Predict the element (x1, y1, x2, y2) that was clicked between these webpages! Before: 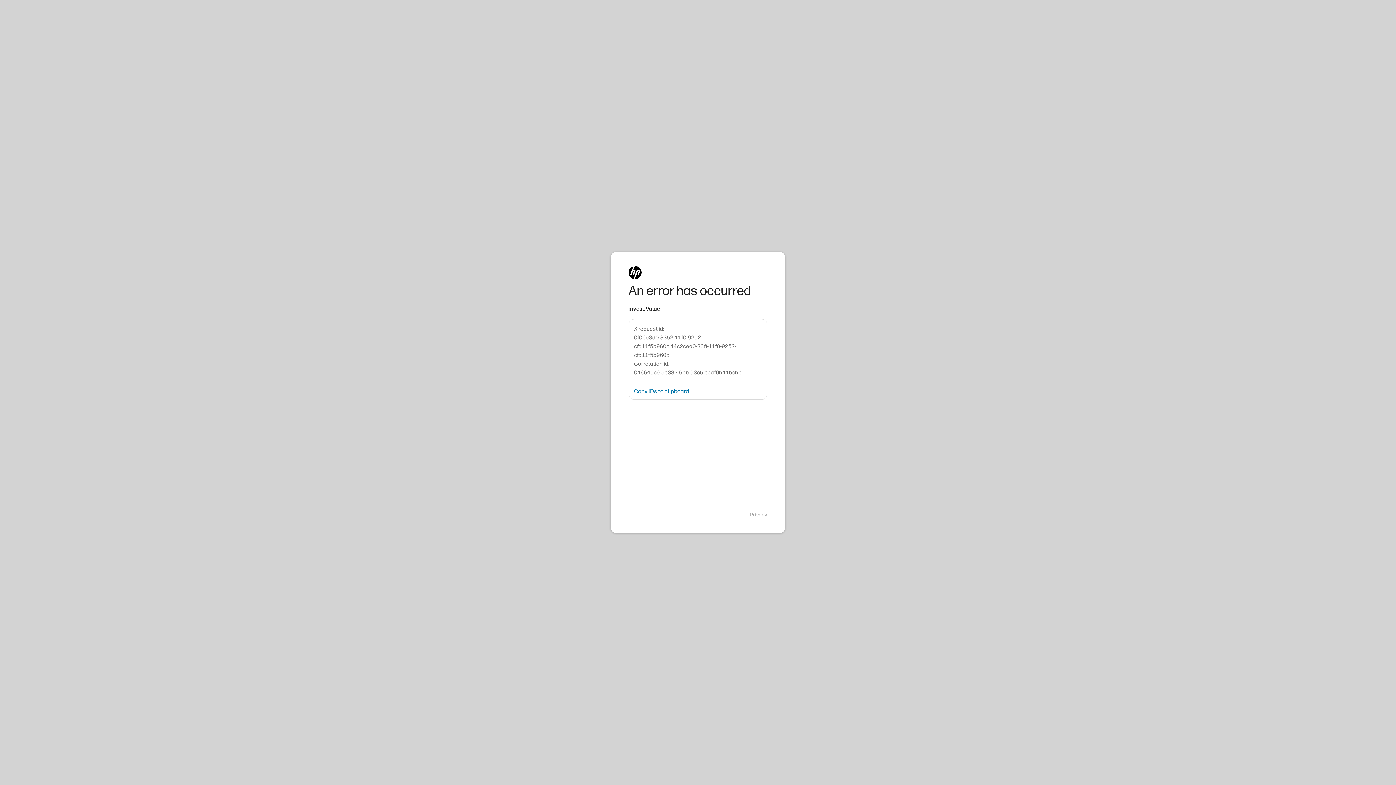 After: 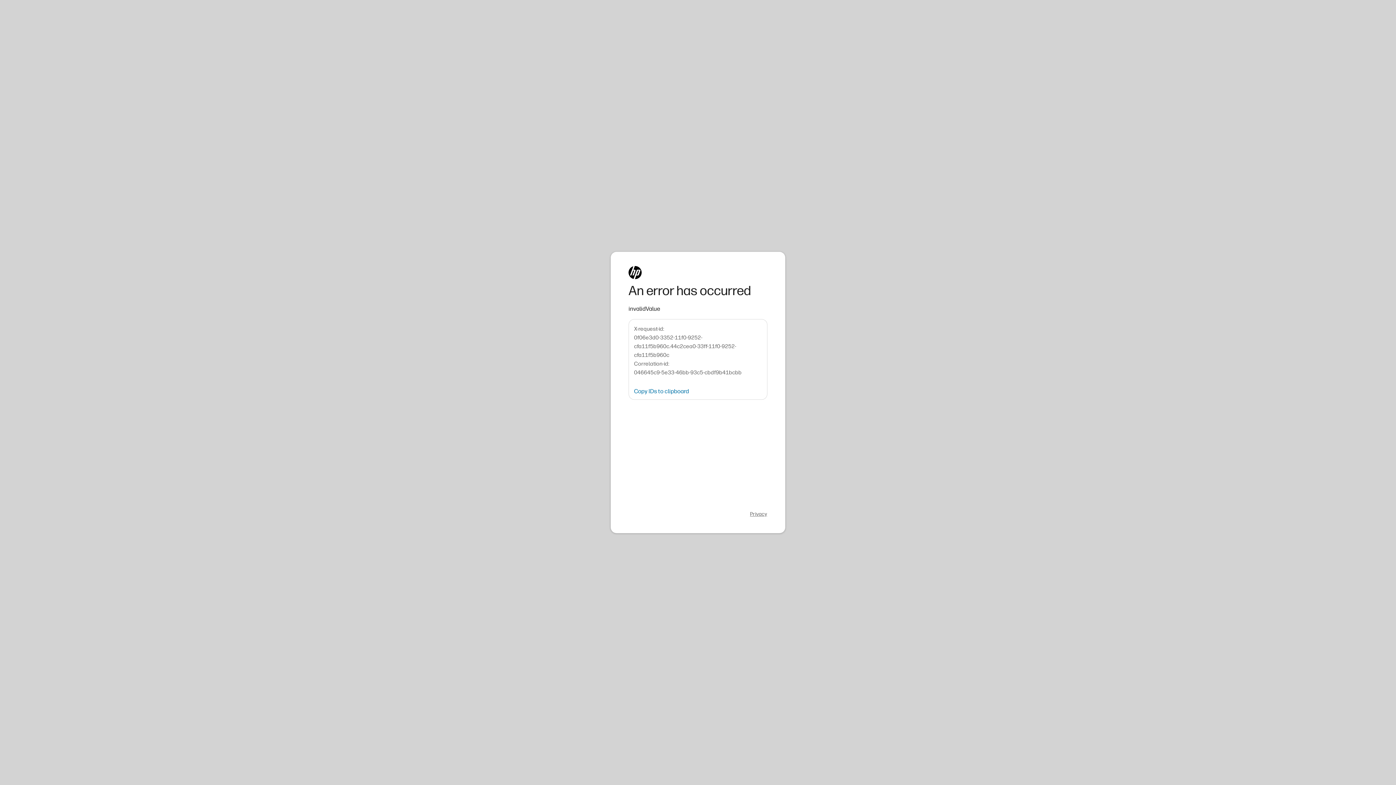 Action: label: Privacy bbox: (750, 511, 767, 518)